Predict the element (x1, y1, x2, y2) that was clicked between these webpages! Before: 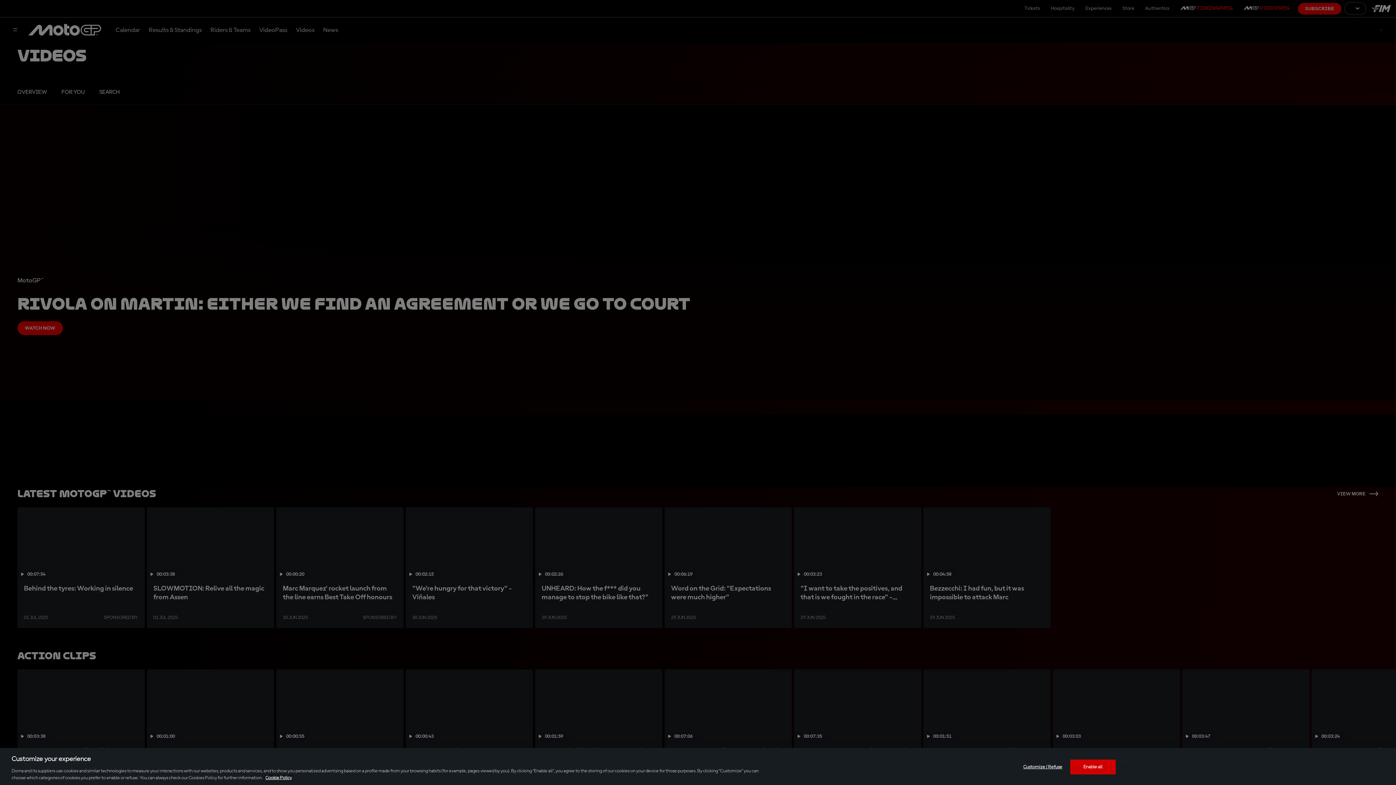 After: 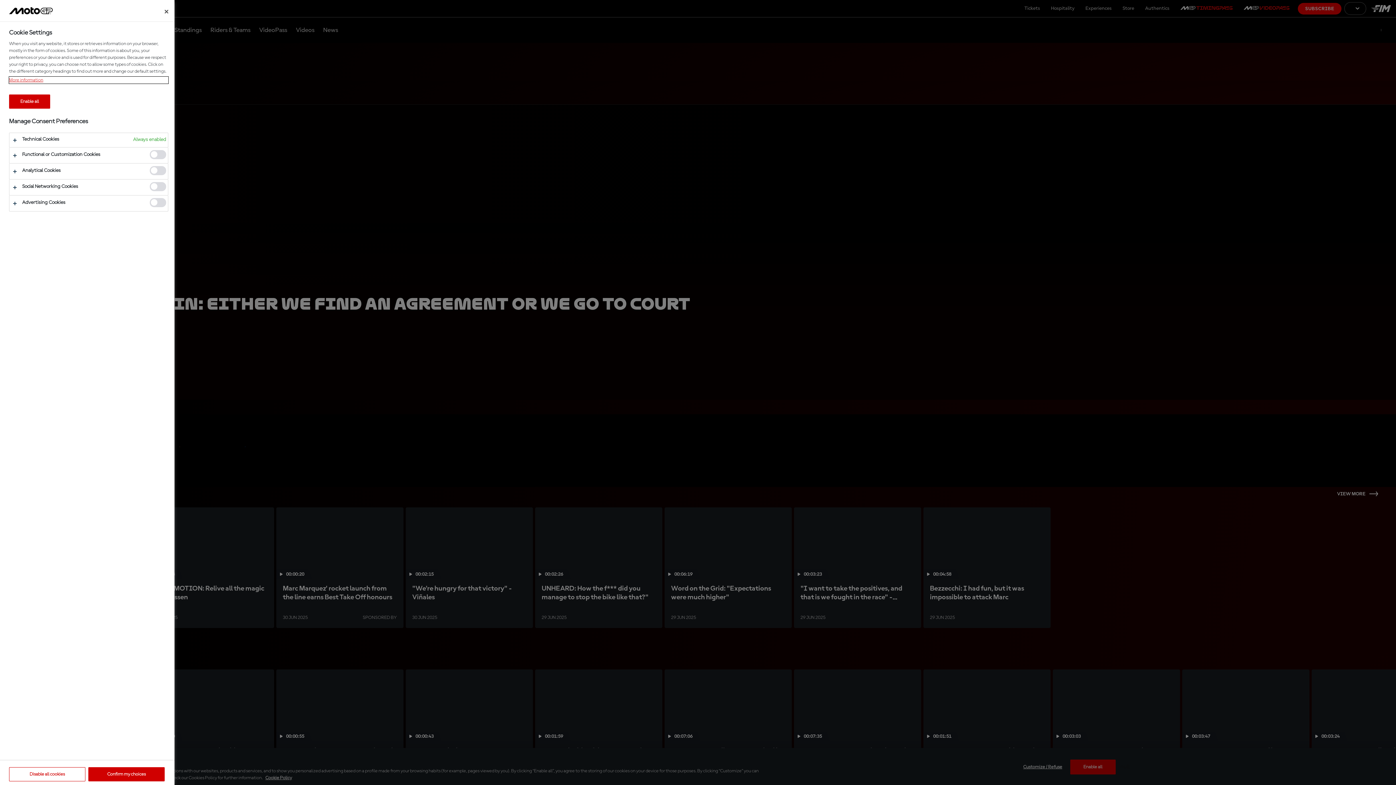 Action: label: Customize / Refuse bbox: (1020, 760, 1065, 774)